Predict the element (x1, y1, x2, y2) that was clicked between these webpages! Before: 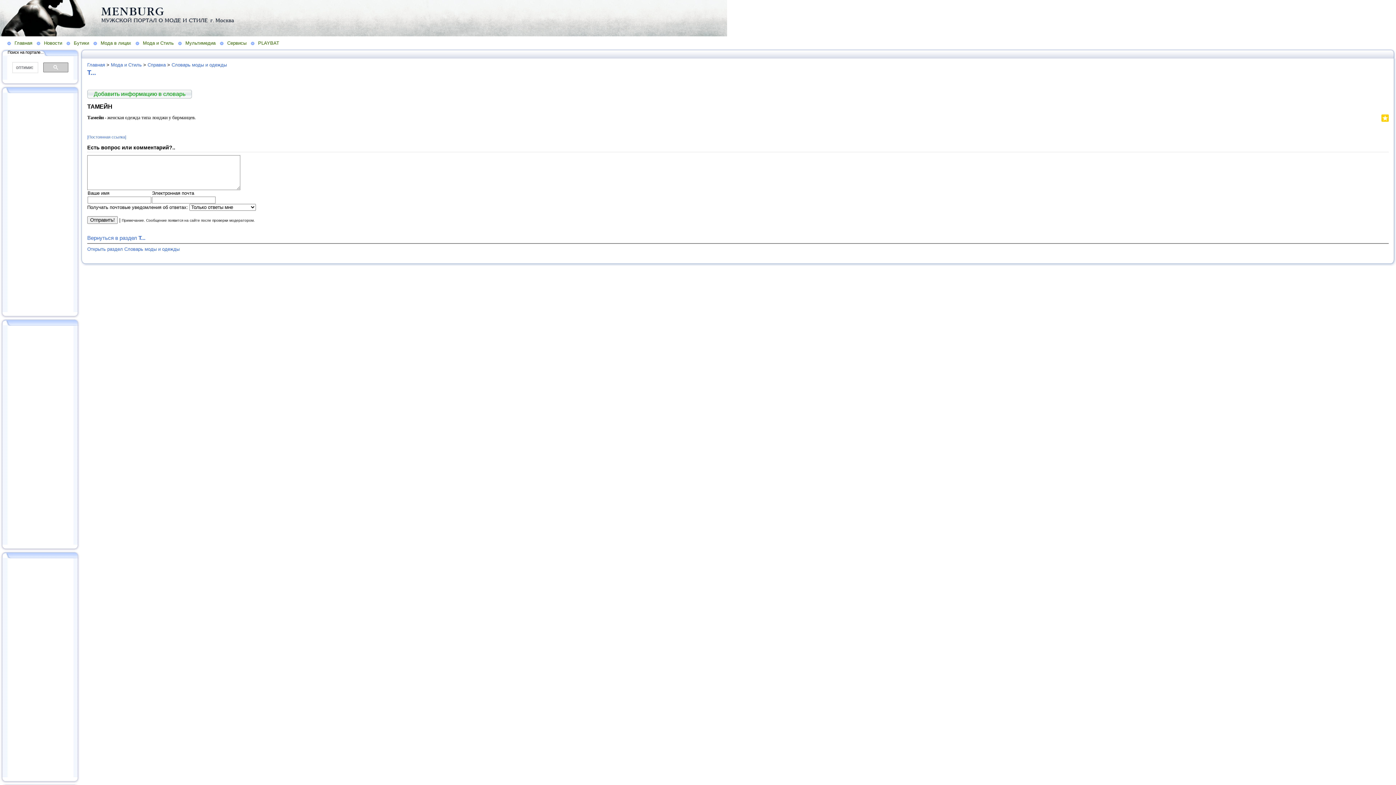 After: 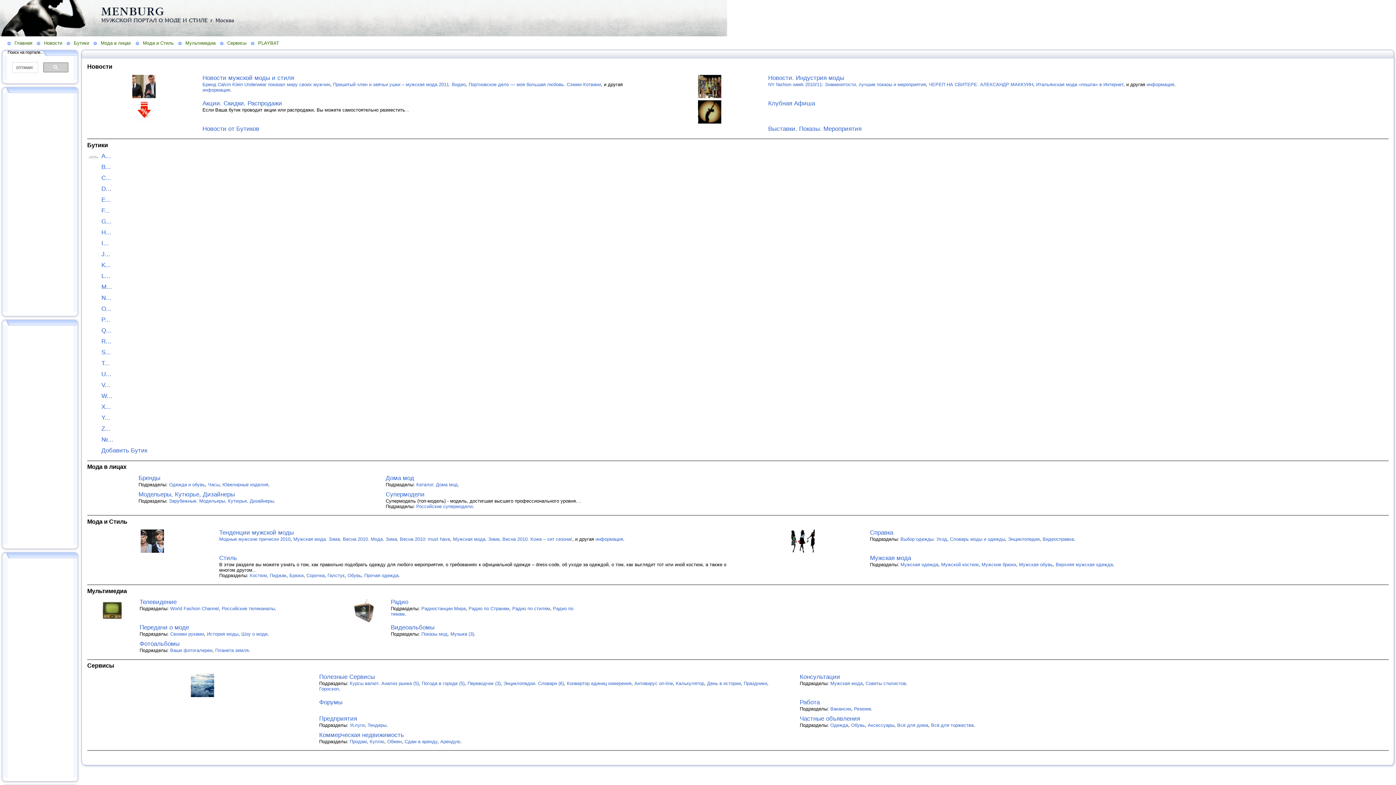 Action: label: Главная bbox: (87, 62, 105, 67)